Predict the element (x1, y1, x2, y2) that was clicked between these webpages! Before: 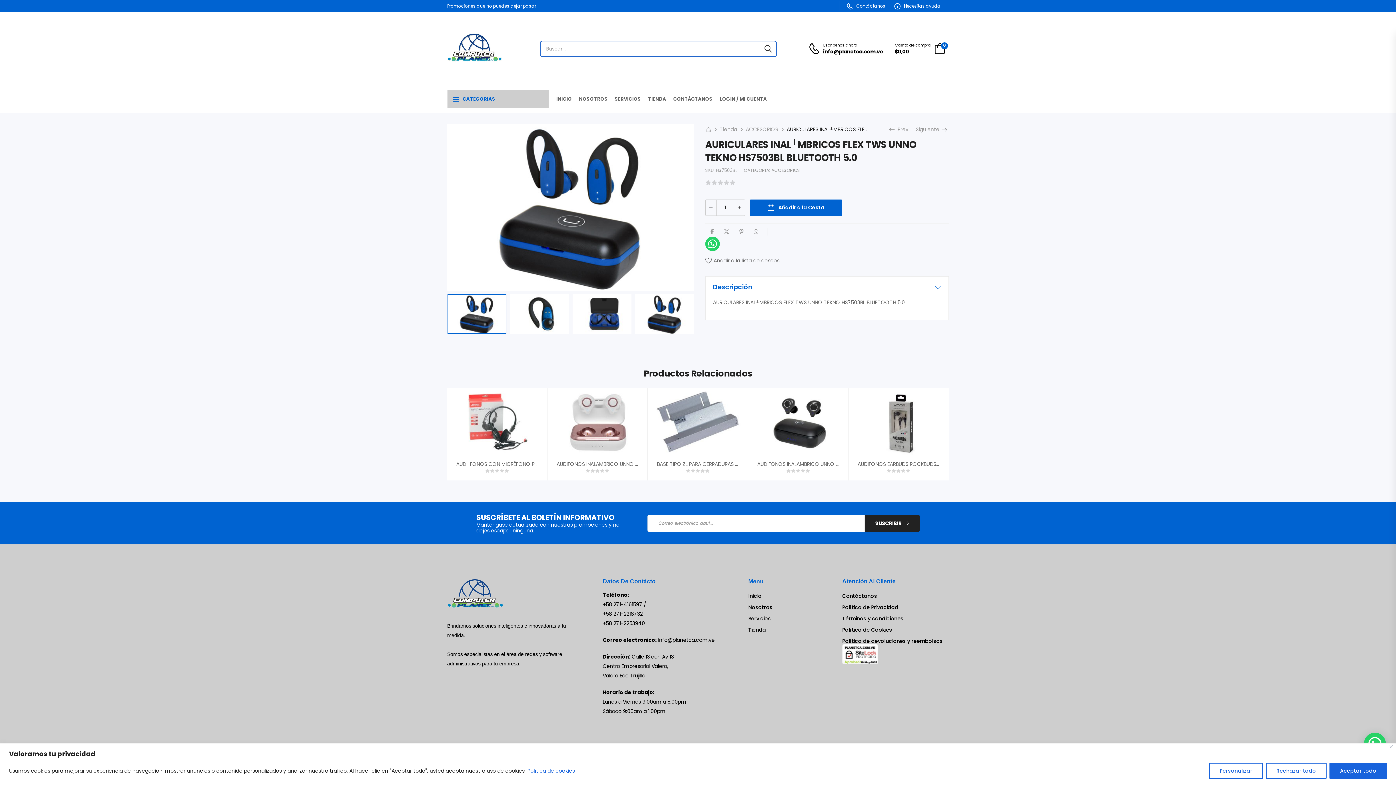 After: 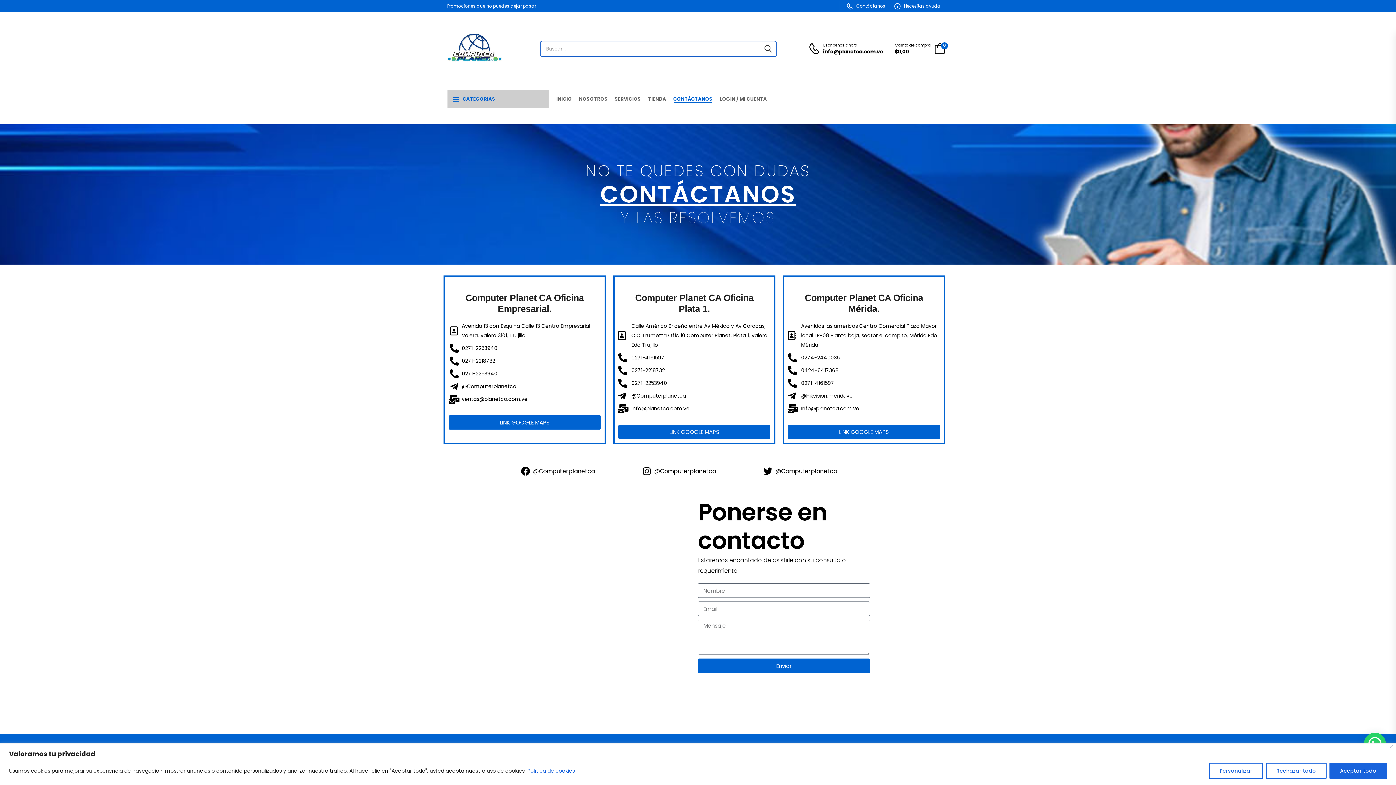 Action: bbox: (842, 593, 877, 599) label: Contáctanos